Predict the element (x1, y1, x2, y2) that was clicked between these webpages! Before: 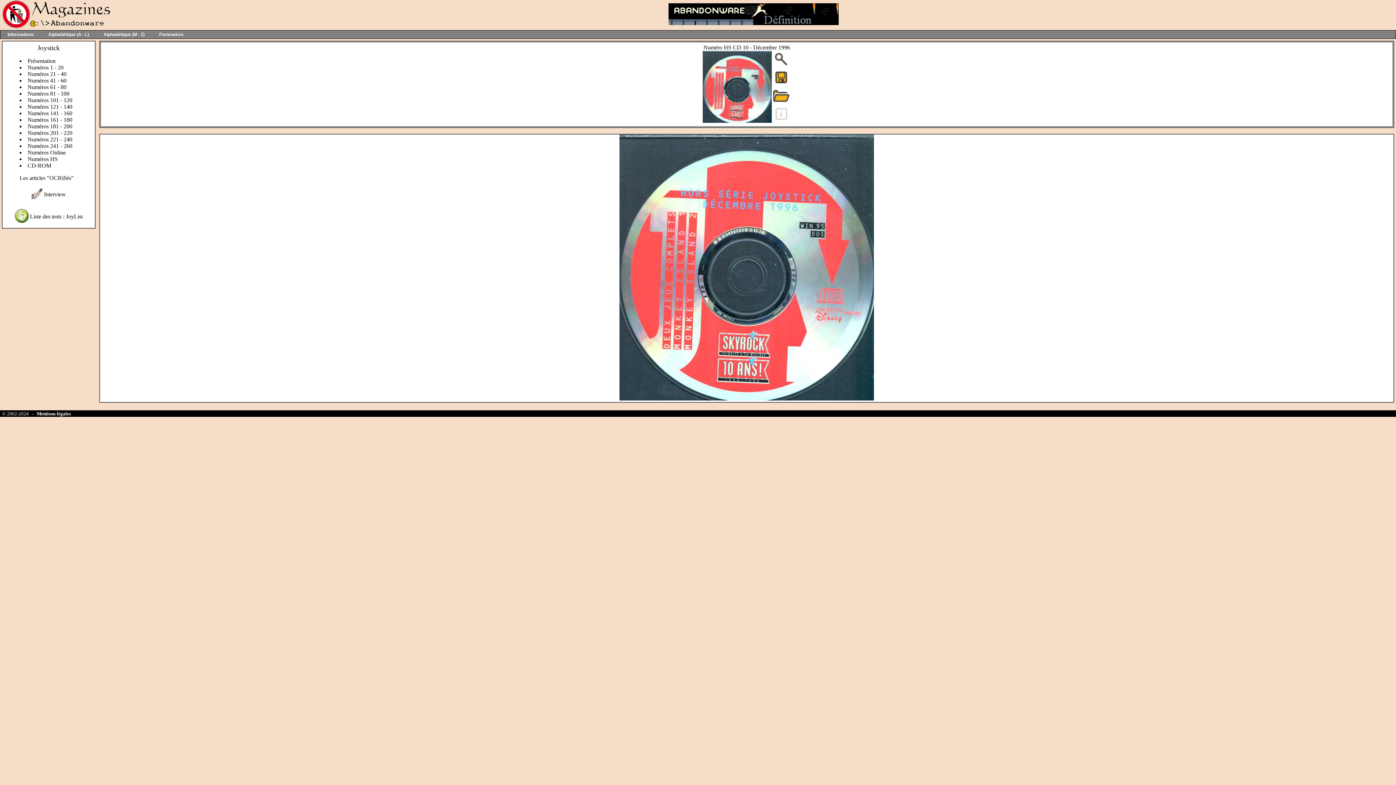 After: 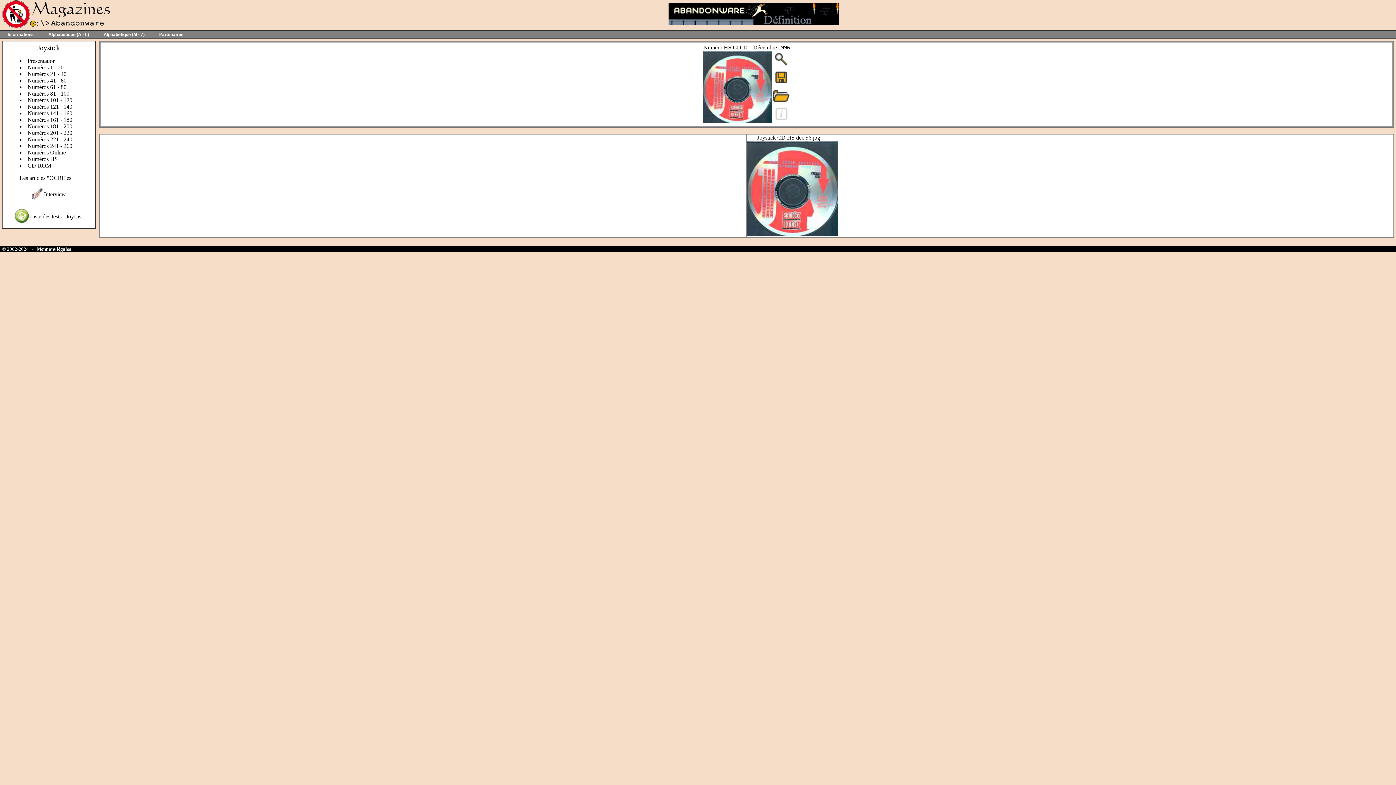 Action: bbox: (702, 117, 772, 124)